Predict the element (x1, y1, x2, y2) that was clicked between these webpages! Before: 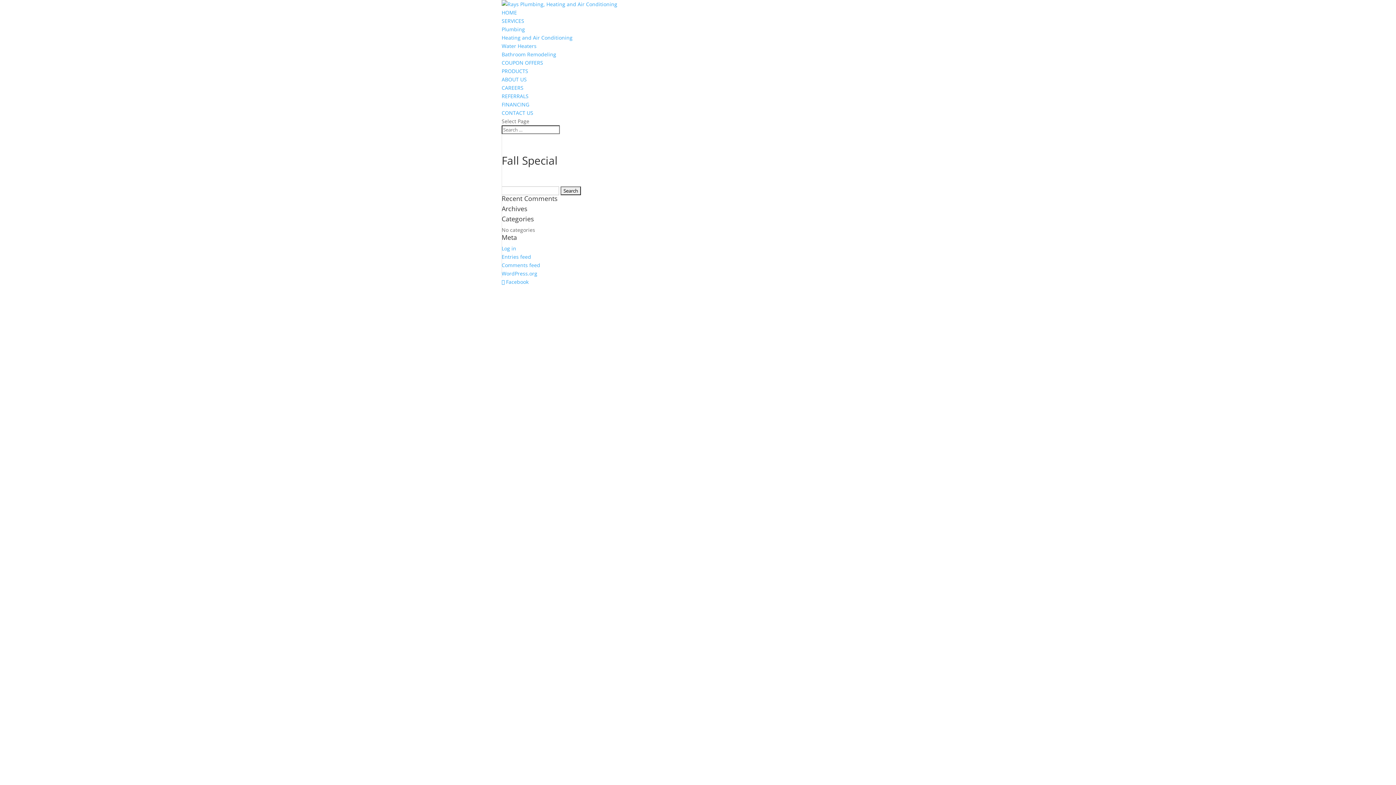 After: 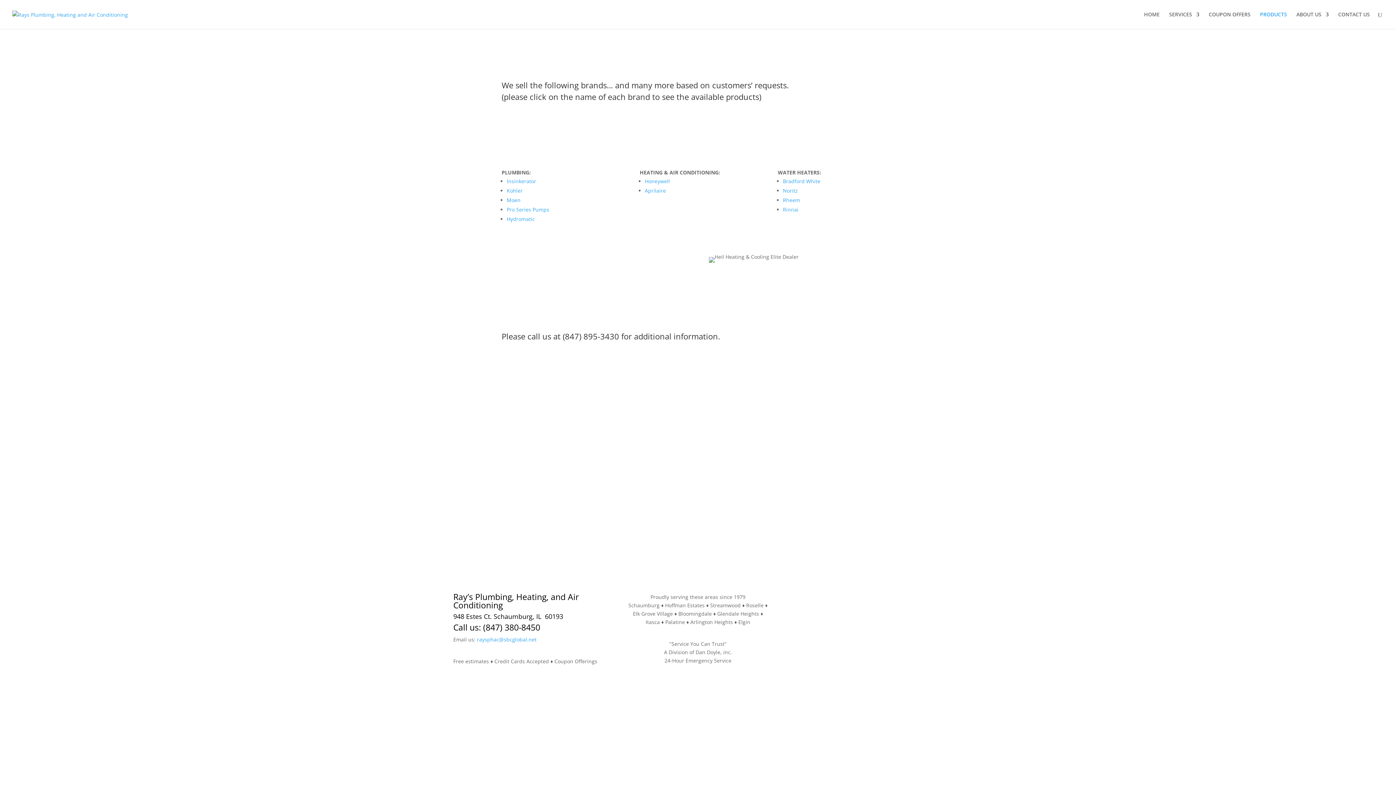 Action: bbox: (501, 67, 528, 74) label: PRODUCTS